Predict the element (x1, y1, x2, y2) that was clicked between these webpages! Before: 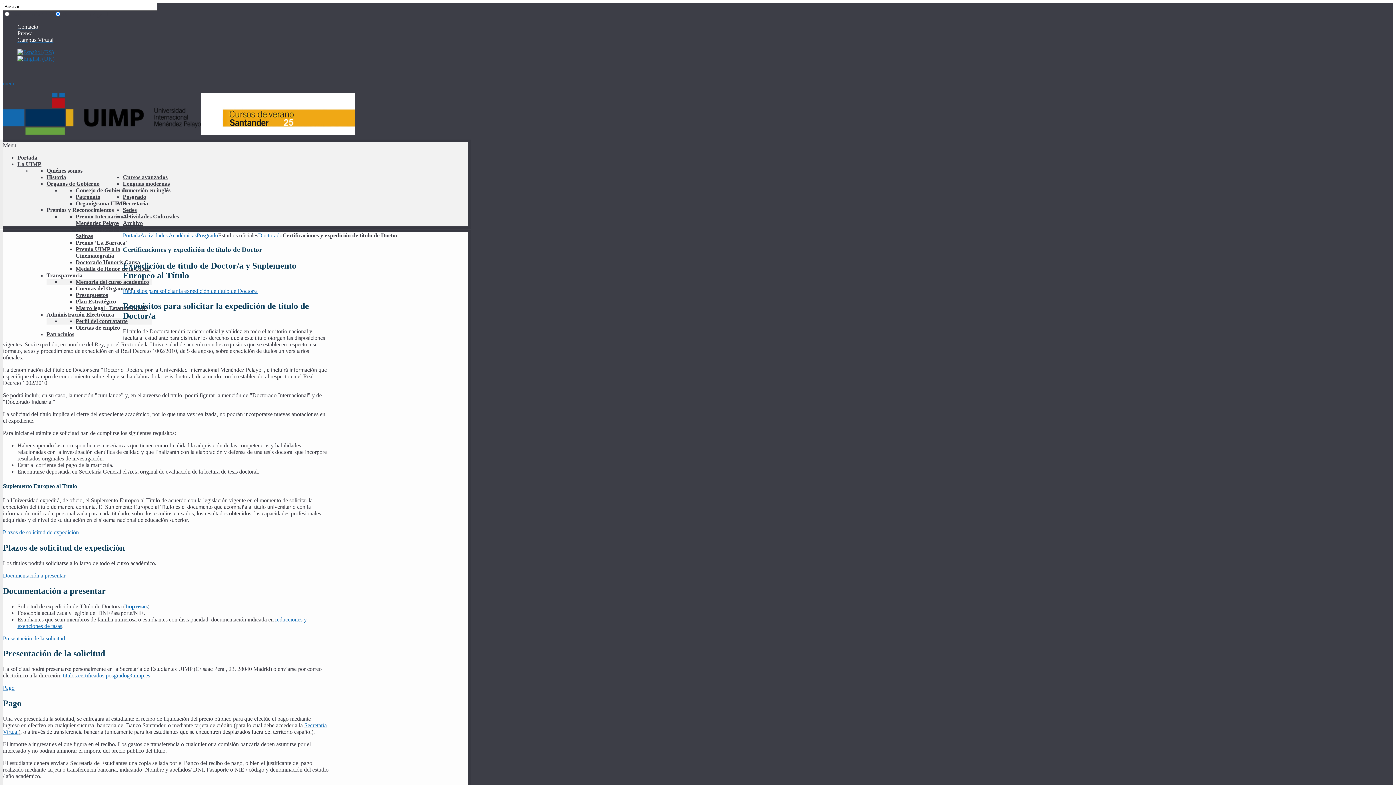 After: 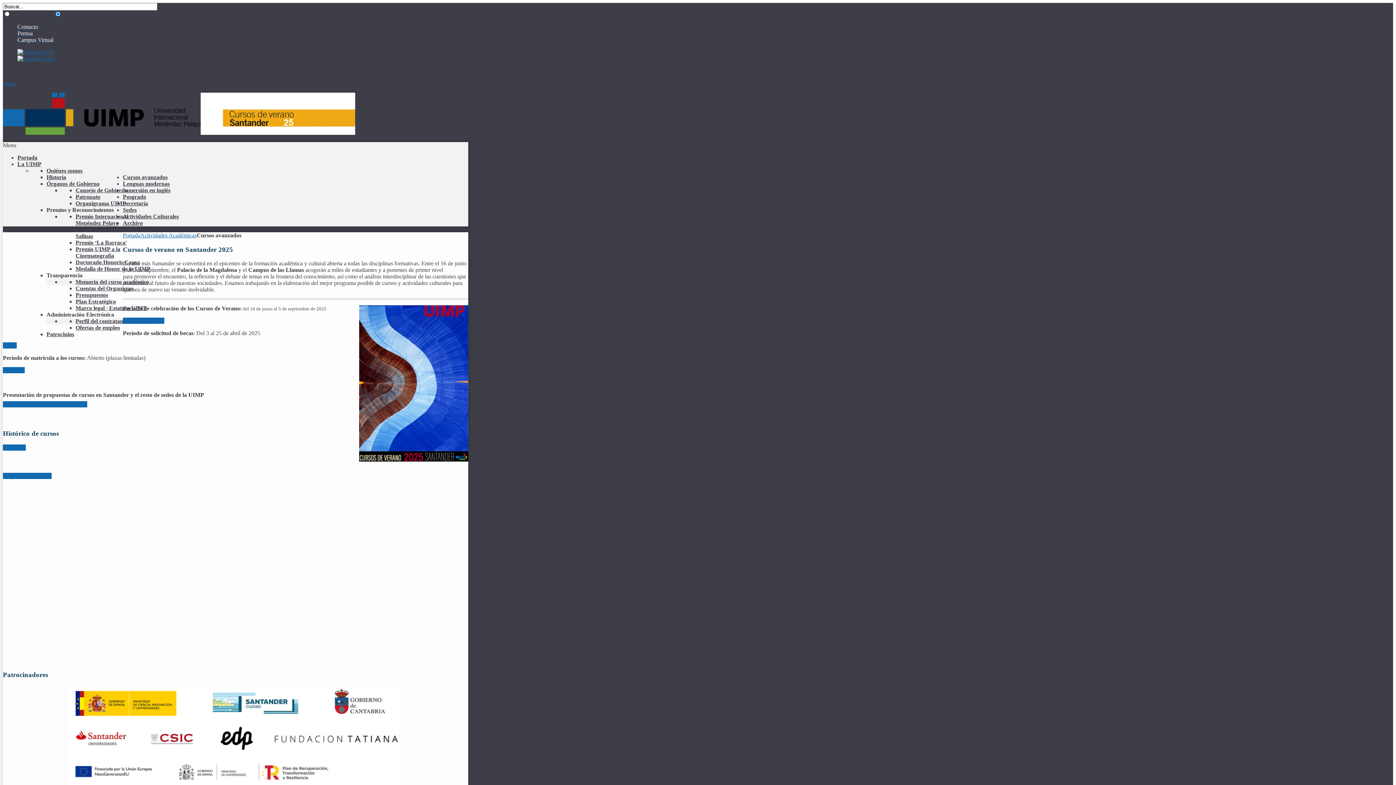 Action: bbox: (122, 174, 167, 180) label: Cursos avanzados